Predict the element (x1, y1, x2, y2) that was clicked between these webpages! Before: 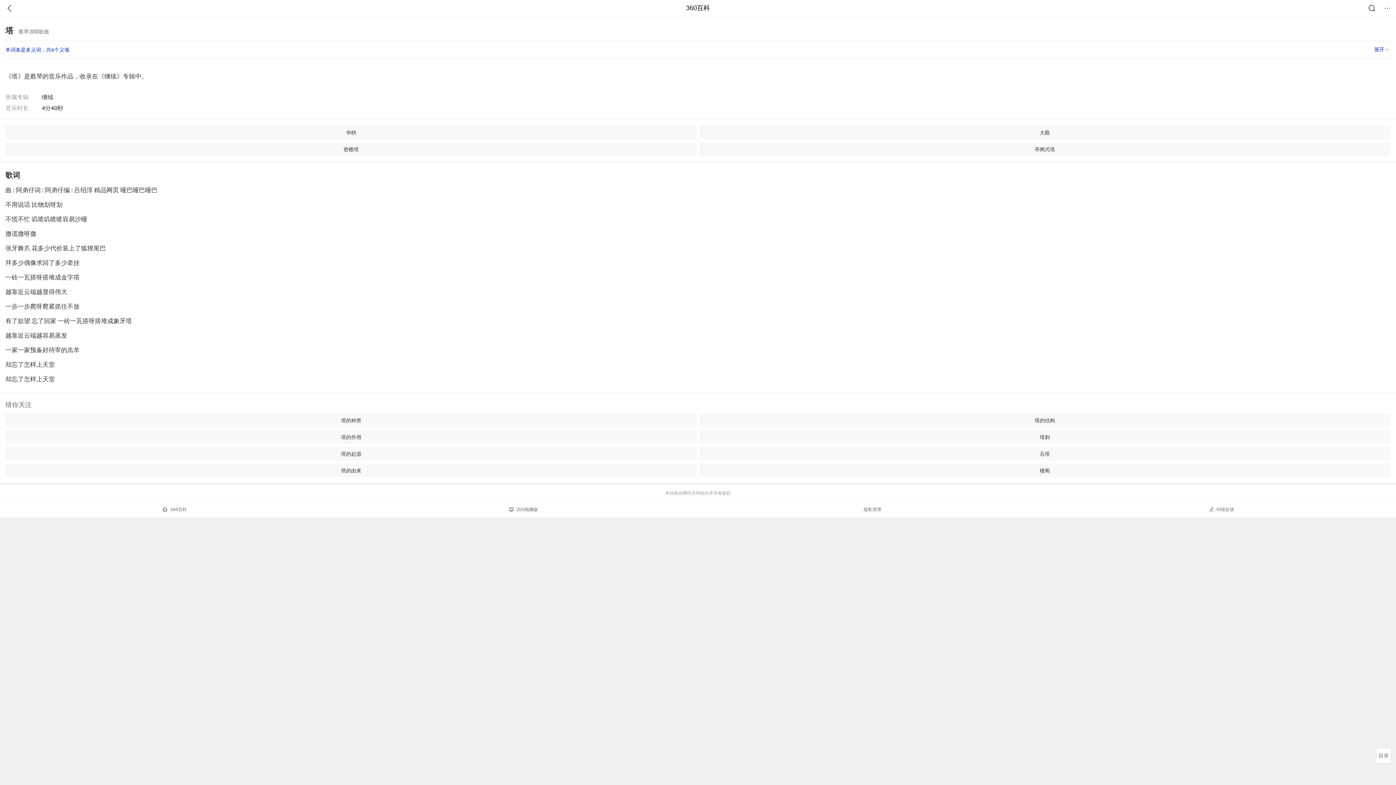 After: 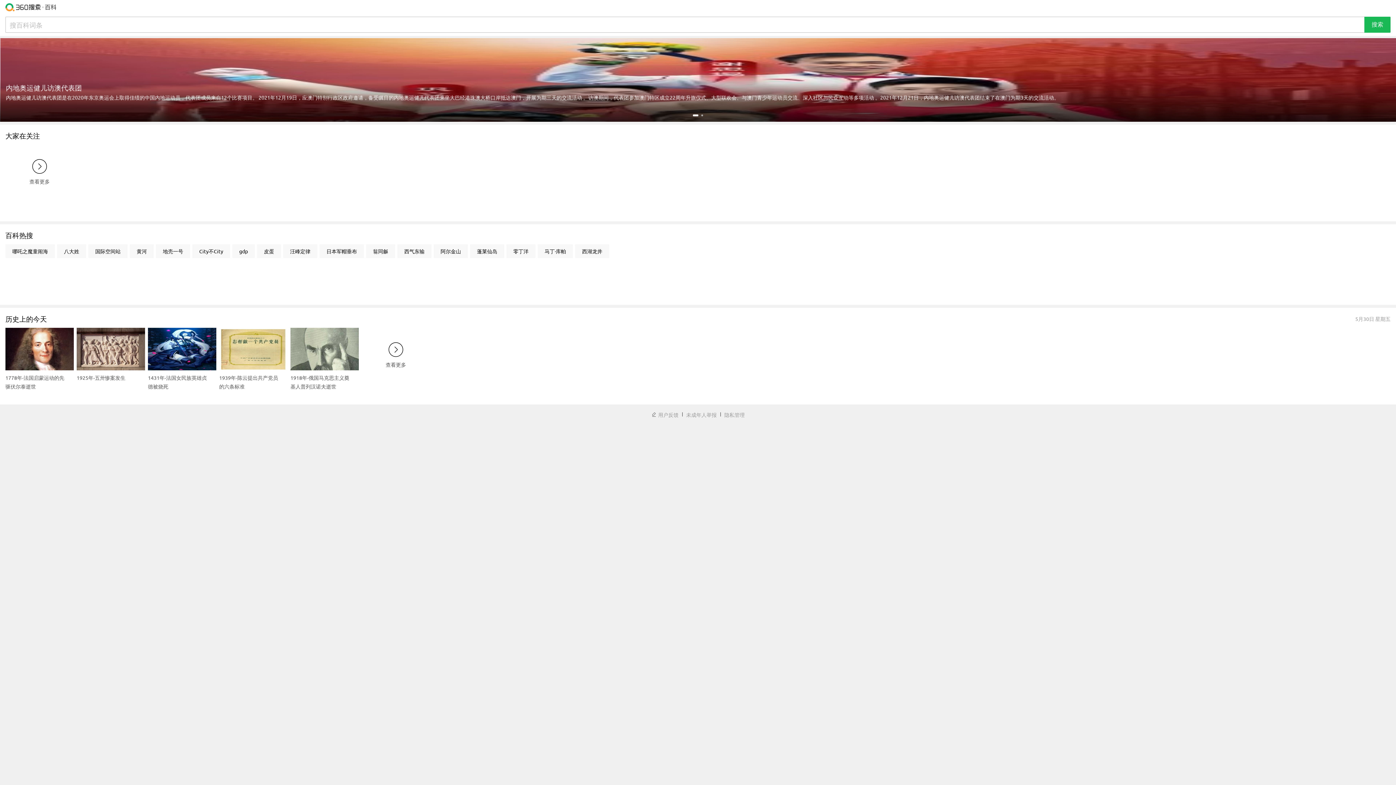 Action: label: 360百科 bbox: (686, 0, 710, 16)